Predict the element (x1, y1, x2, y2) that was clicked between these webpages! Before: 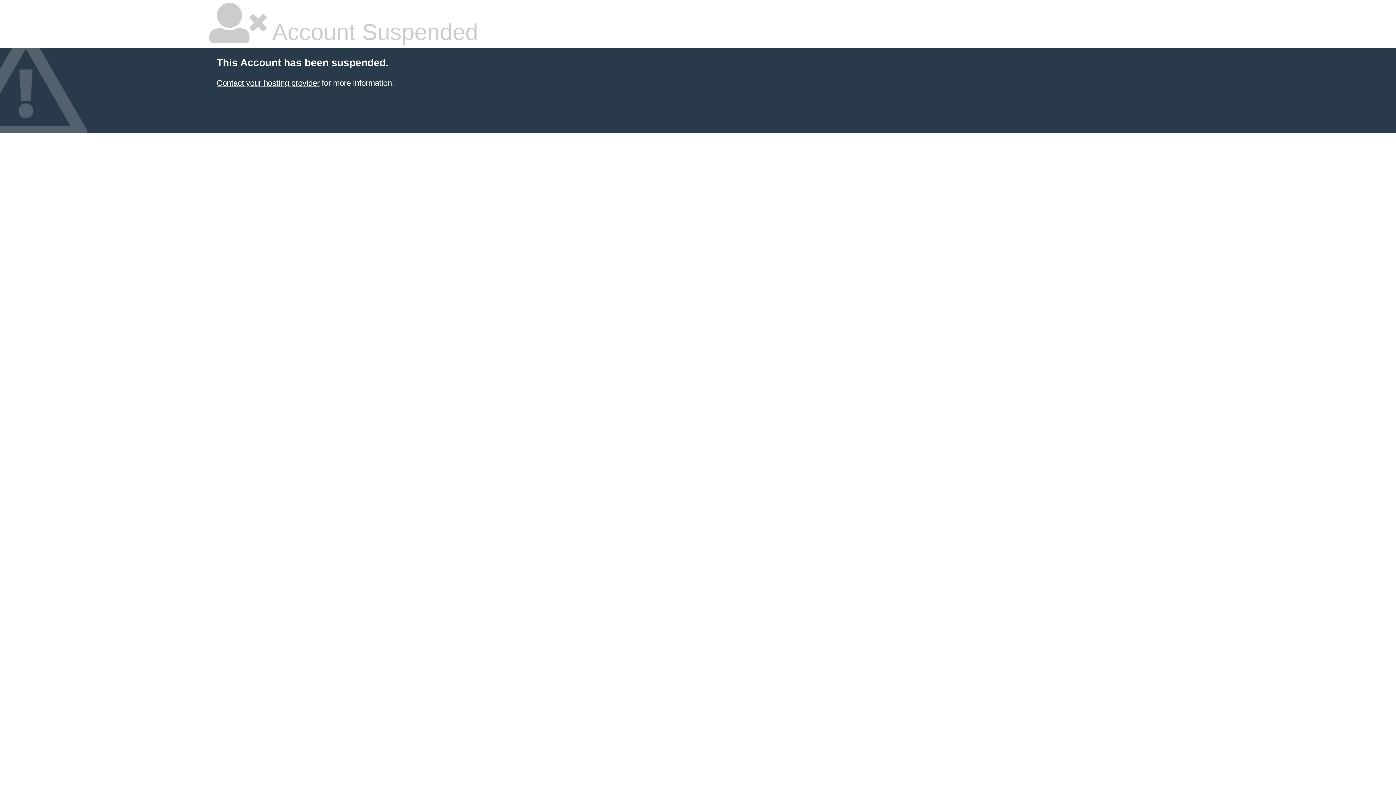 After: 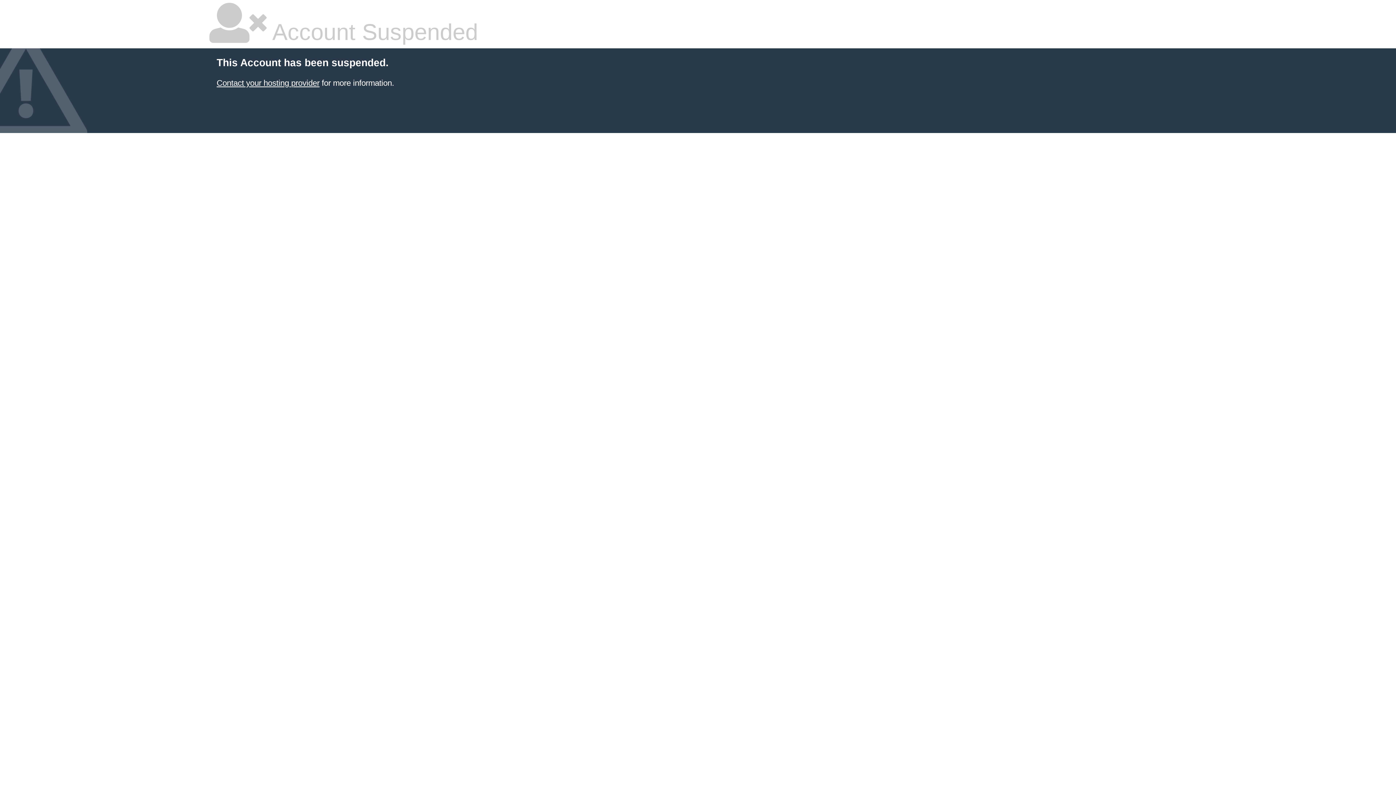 Action: bbox: (216, 78, 319, 87) label: Contact your hosting provider